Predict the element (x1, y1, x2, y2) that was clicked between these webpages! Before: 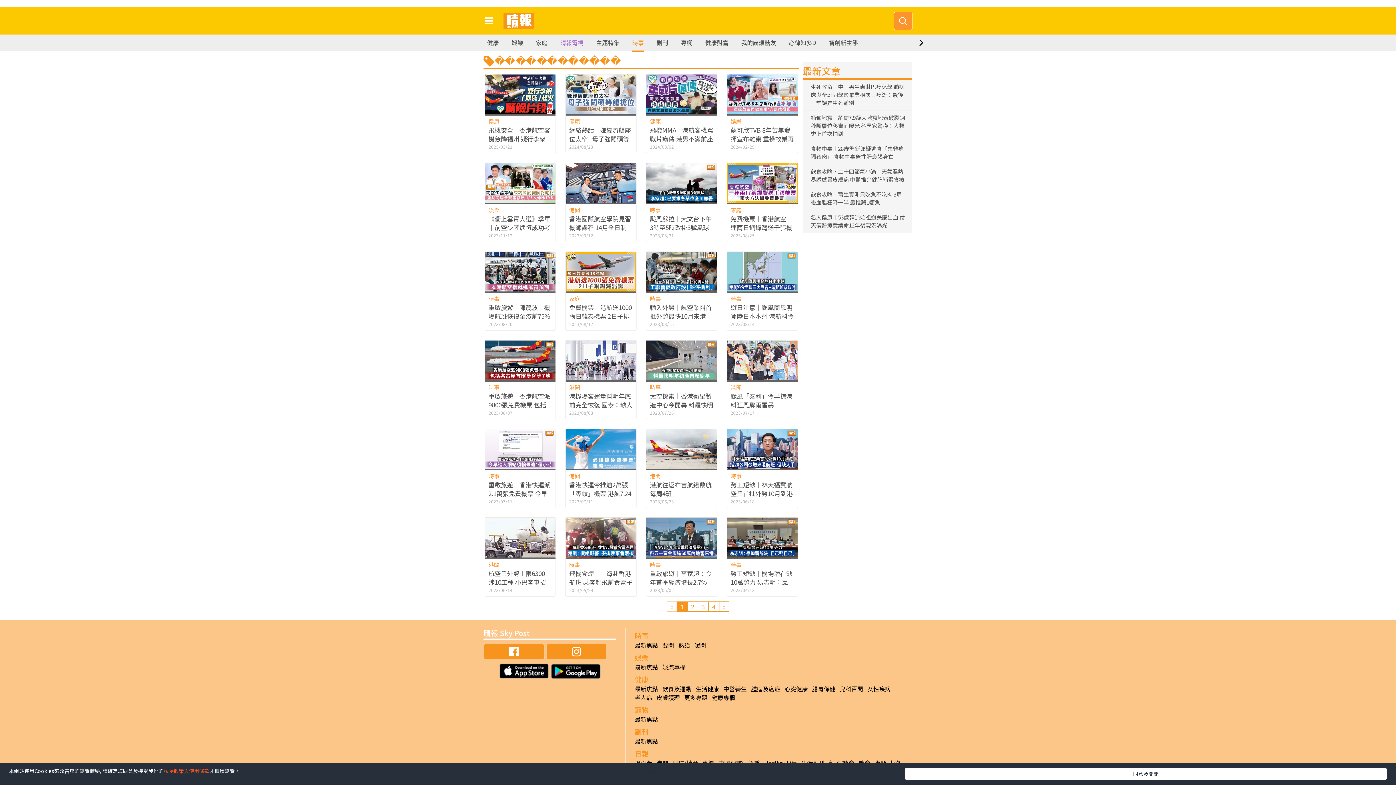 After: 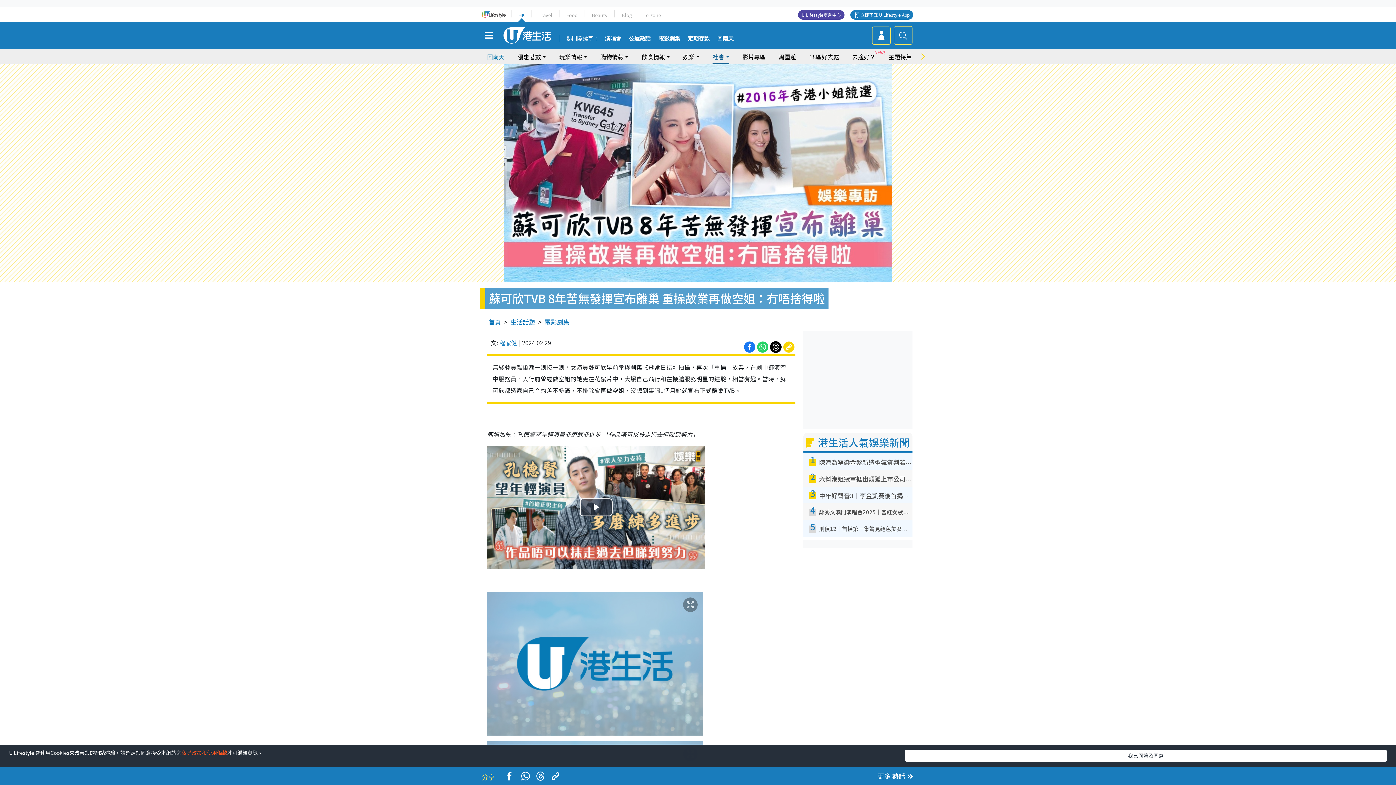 Action: bbox: (727, 74, 797, 114)